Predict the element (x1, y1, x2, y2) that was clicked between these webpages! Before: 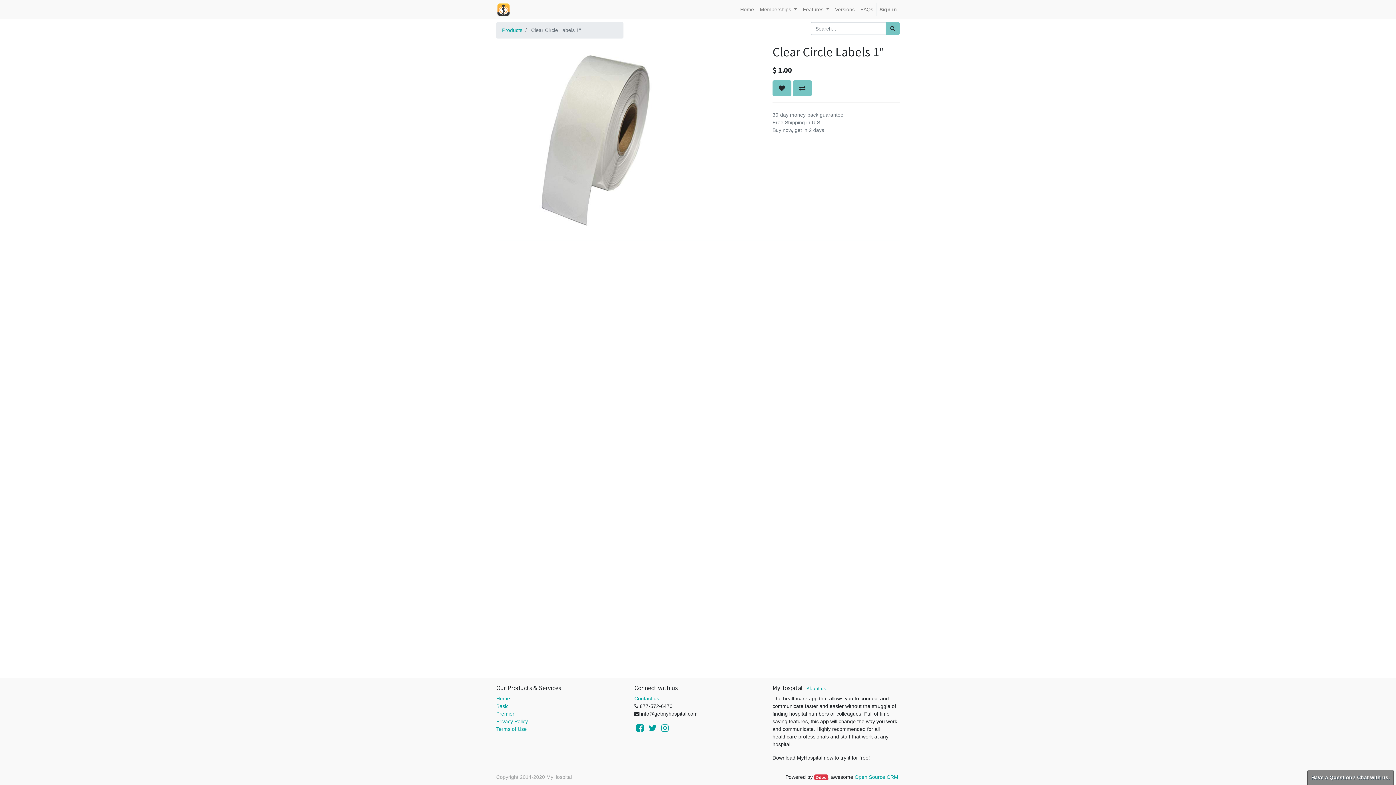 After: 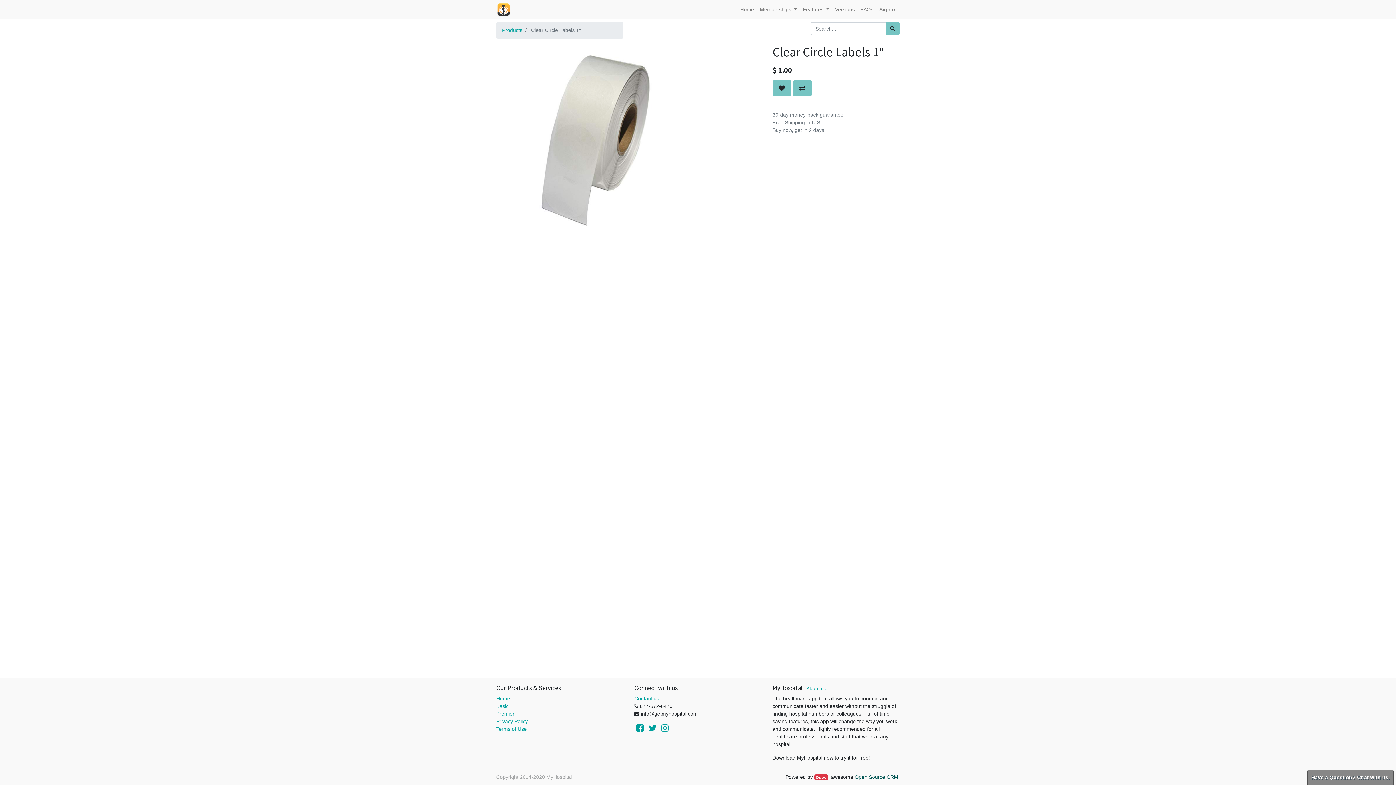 Action: label: Open Source CRM bbox: (854, 774, 898, 780)